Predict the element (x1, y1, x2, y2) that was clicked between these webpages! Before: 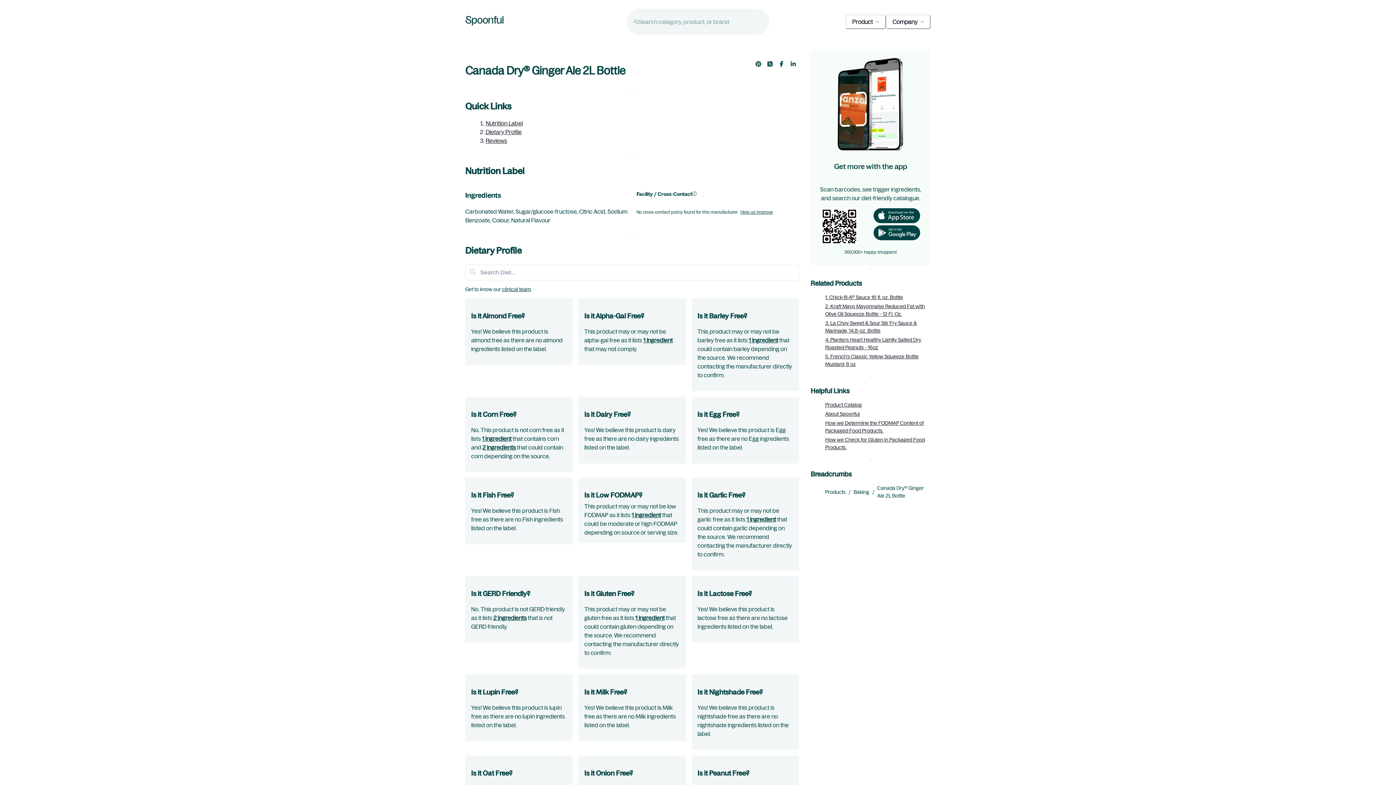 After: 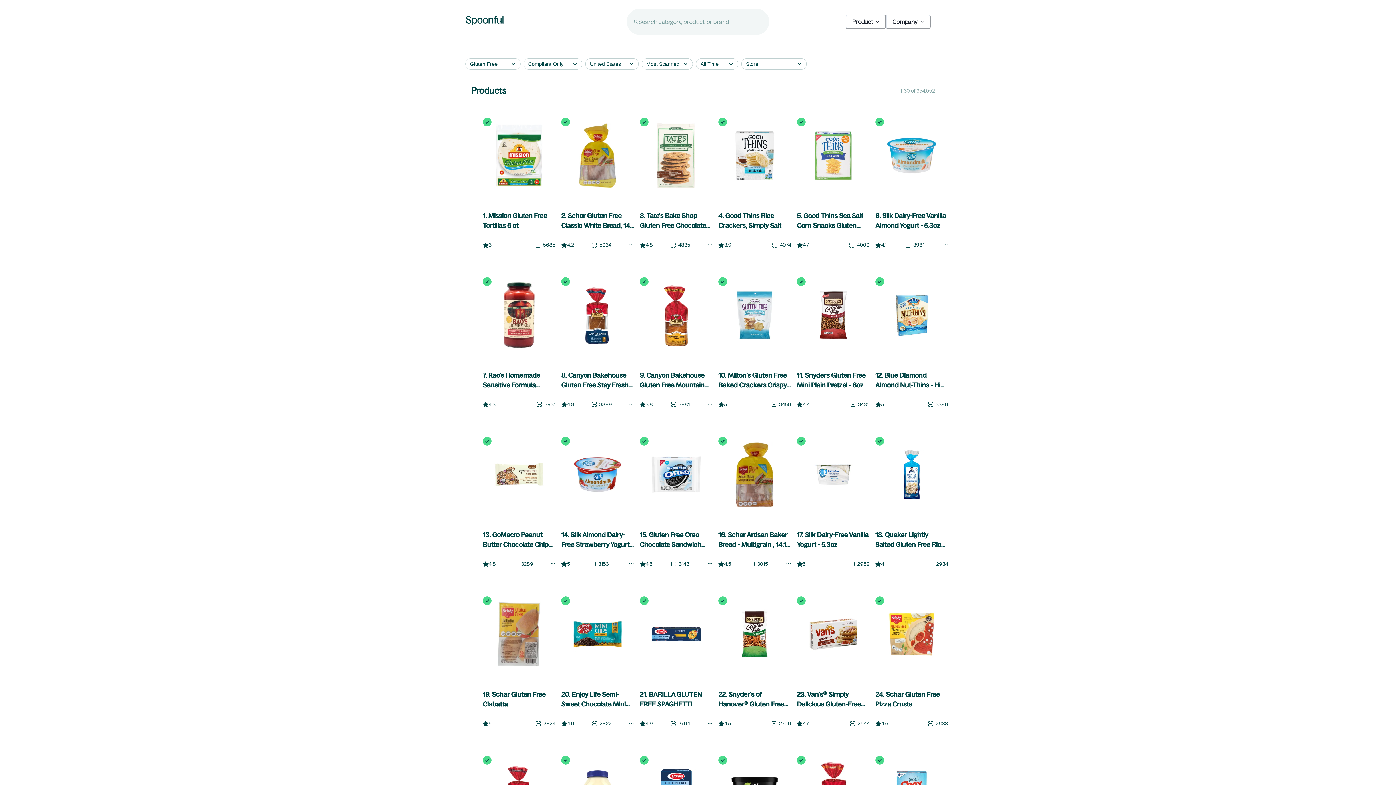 Action: label: Product Catalog bbox: (825, 402, 862, 408)